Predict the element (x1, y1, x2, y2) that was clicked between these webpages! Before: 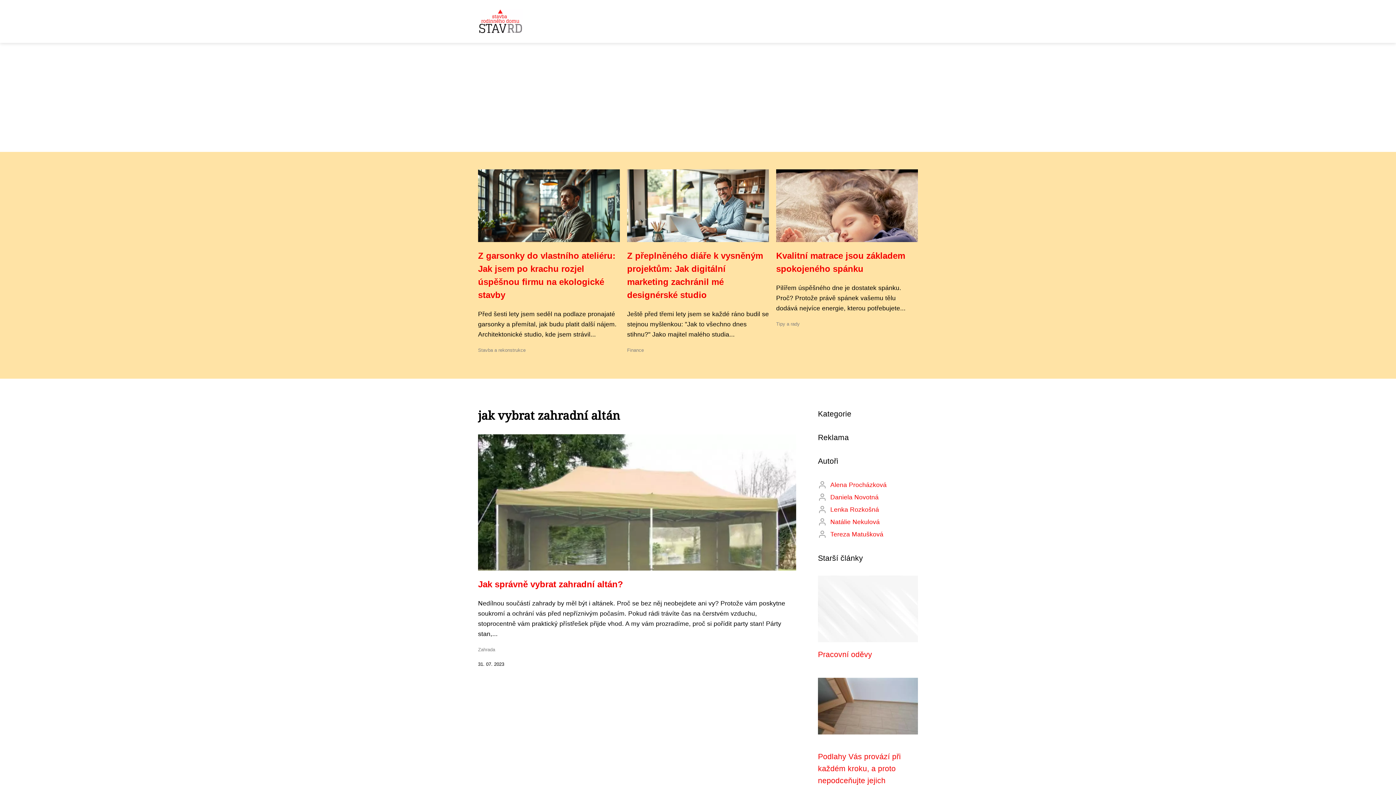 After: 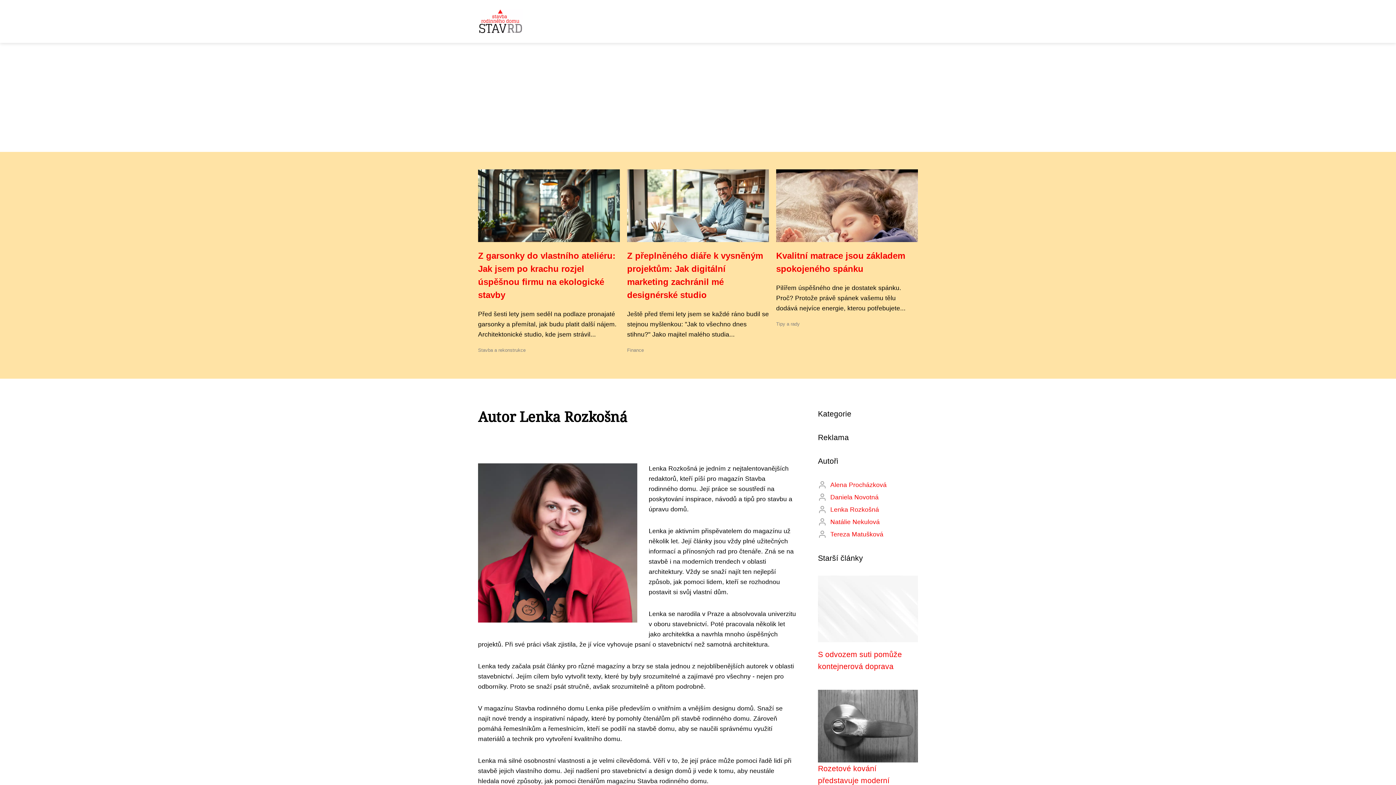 Action: label: Lenka Rozkošná bbox: (818, 503, 918, 516)